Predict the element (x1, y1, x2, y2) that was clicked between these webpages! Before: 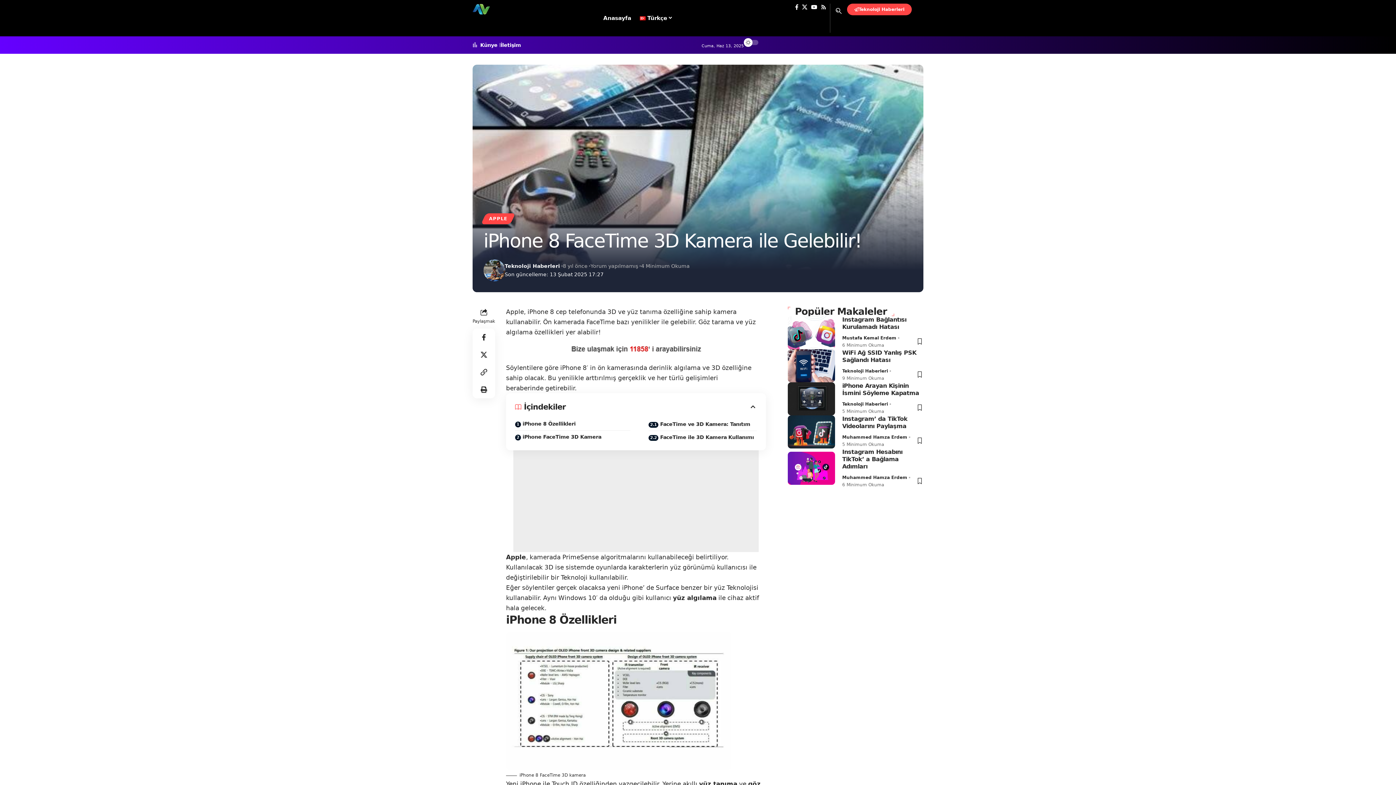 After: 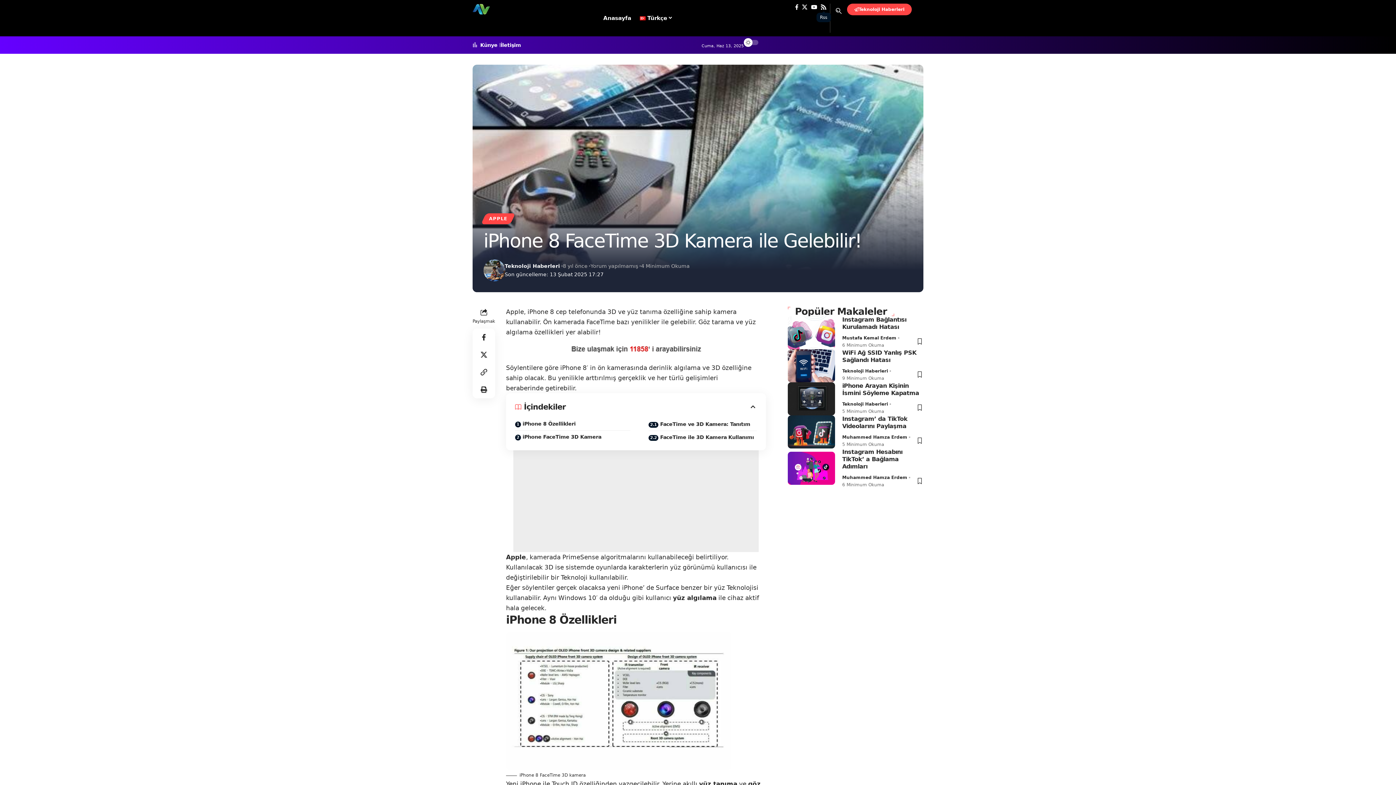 Action: label: Rss bbox: (819, 3, 828, 10)